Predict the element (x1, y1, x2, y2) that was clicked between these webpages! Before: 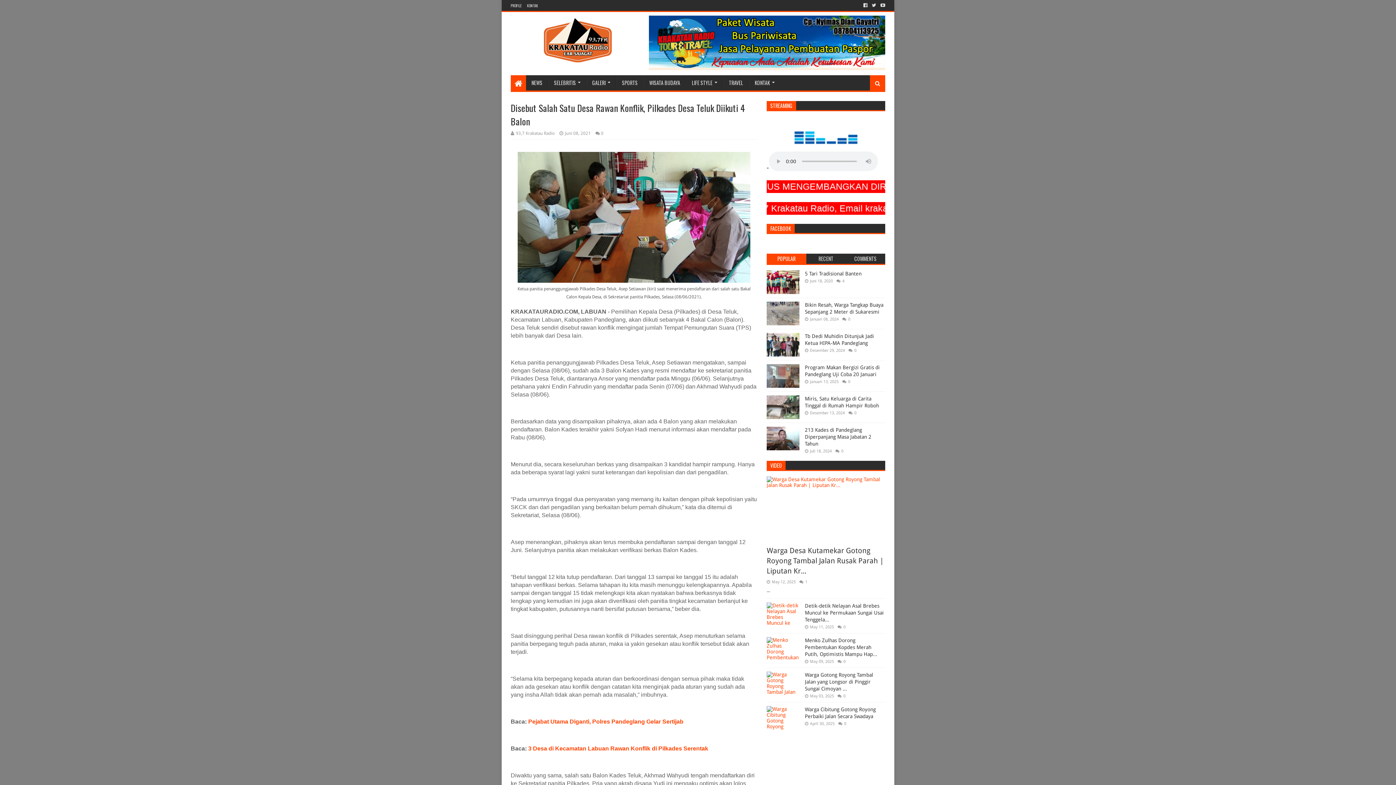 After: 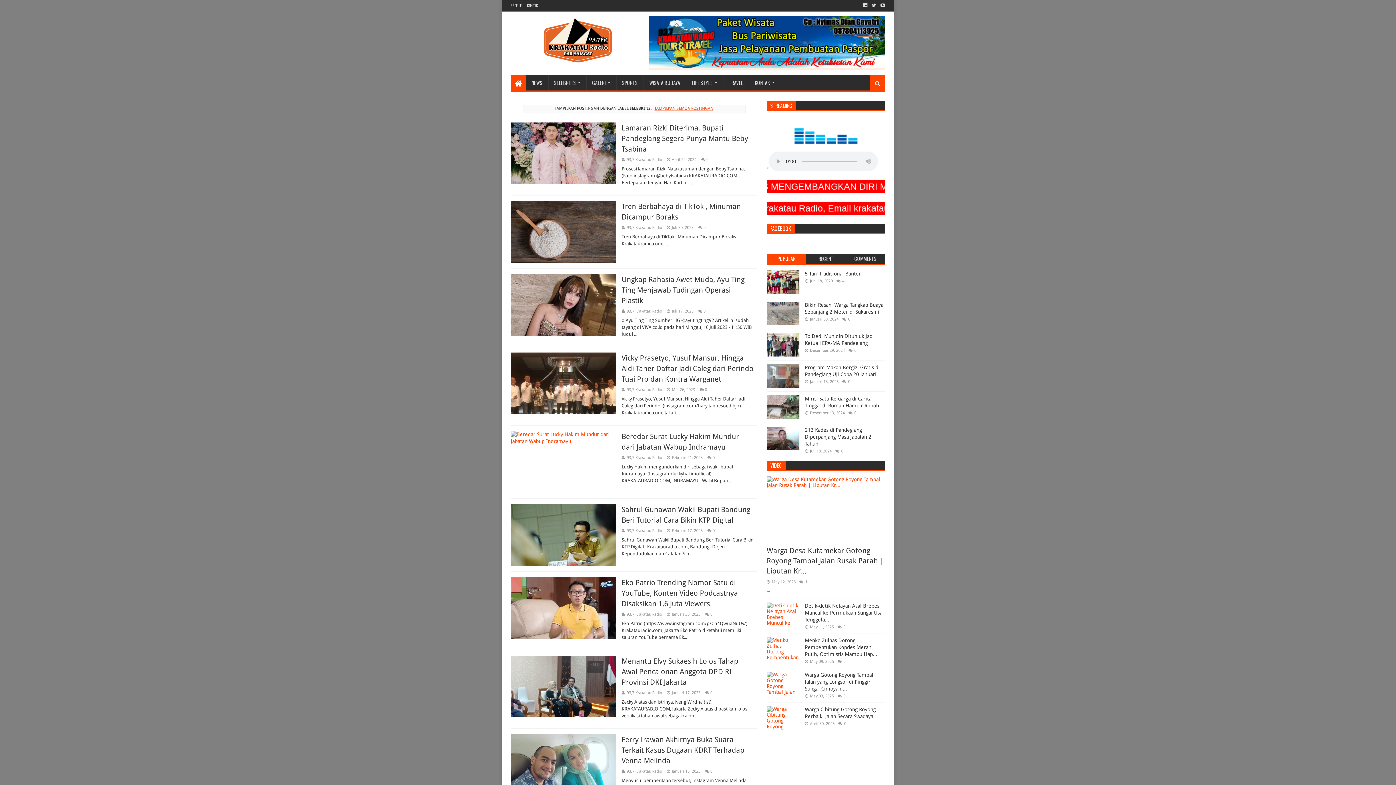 Action: bbox: (548, 75, 586, 90) label: SELEBRITIS